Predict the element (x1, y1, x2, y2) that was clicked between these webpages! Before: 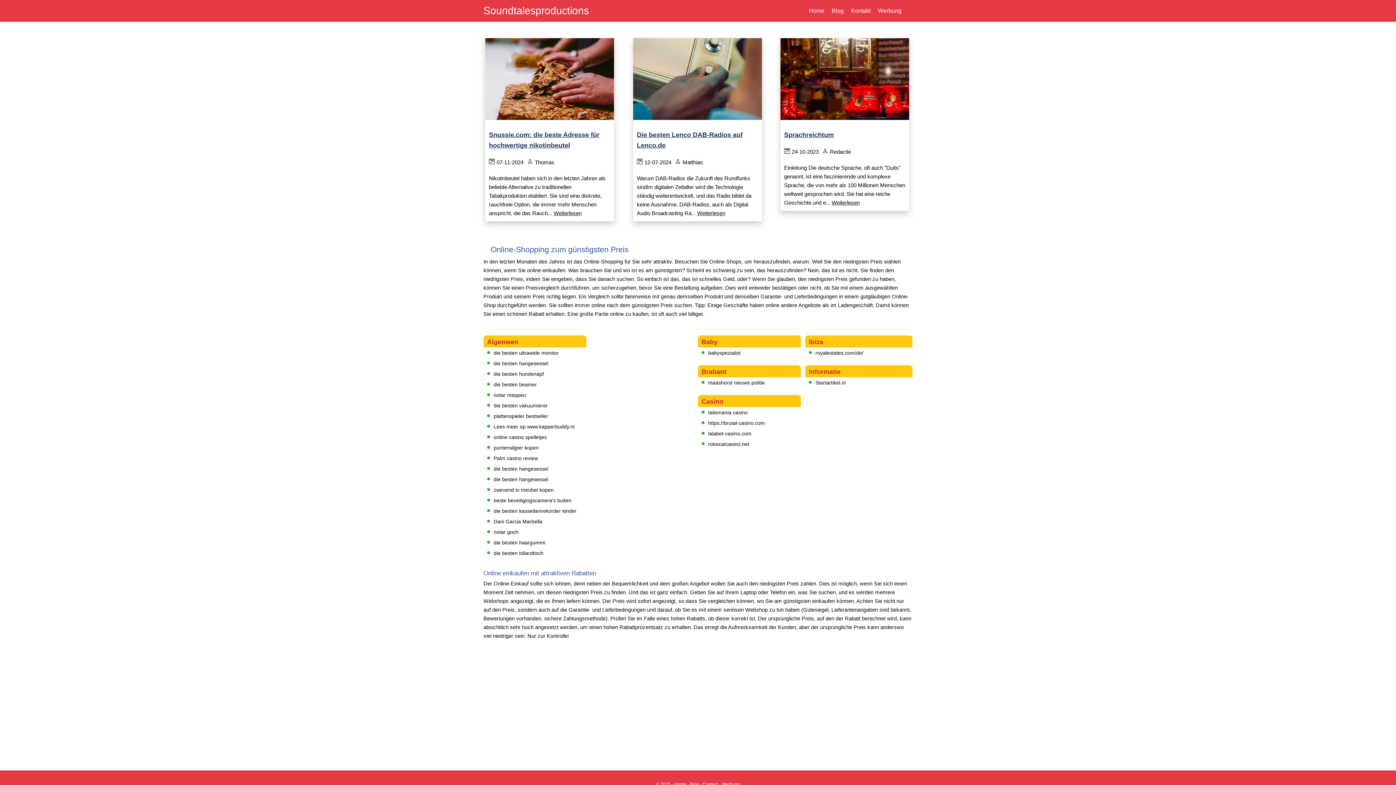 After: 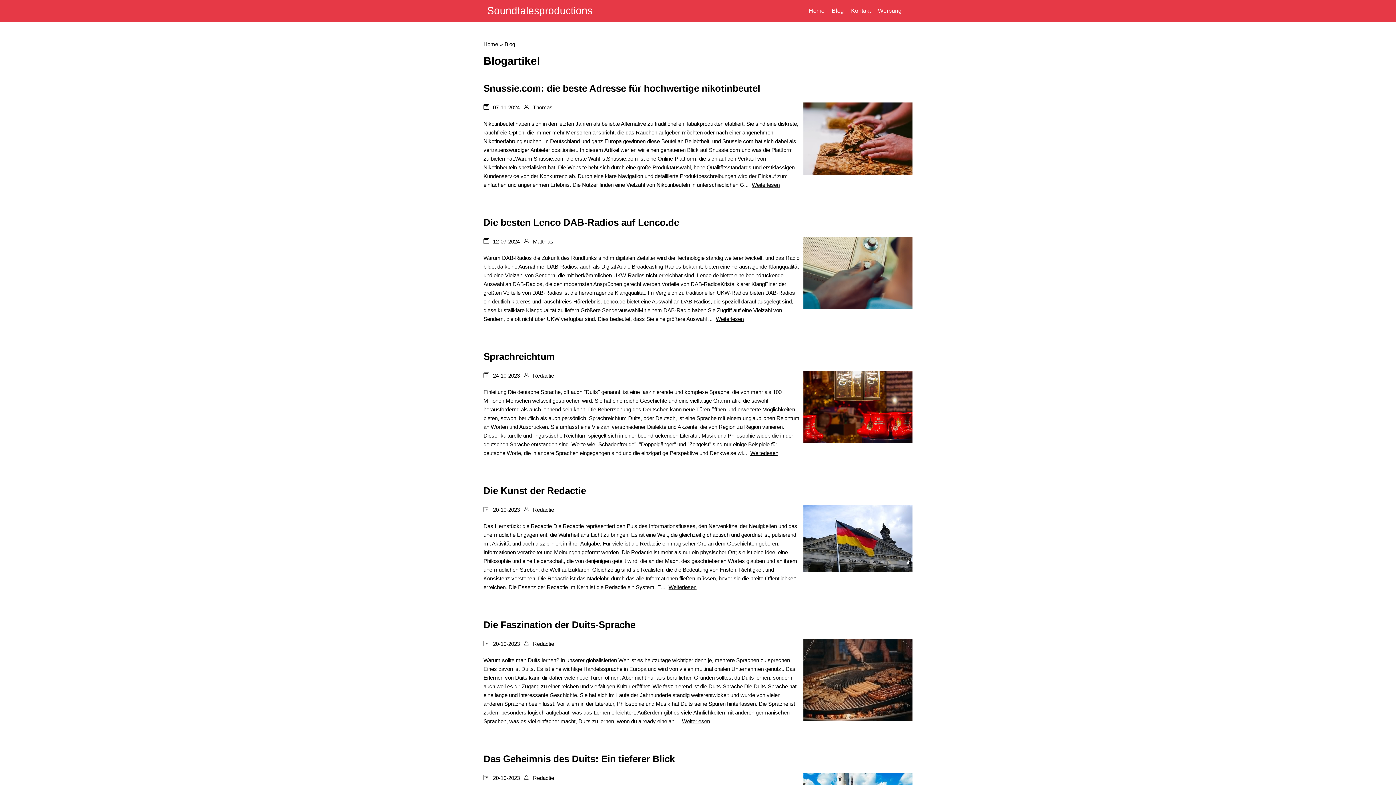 Action: label: Blog bbox: (690, 782, 699, 787)